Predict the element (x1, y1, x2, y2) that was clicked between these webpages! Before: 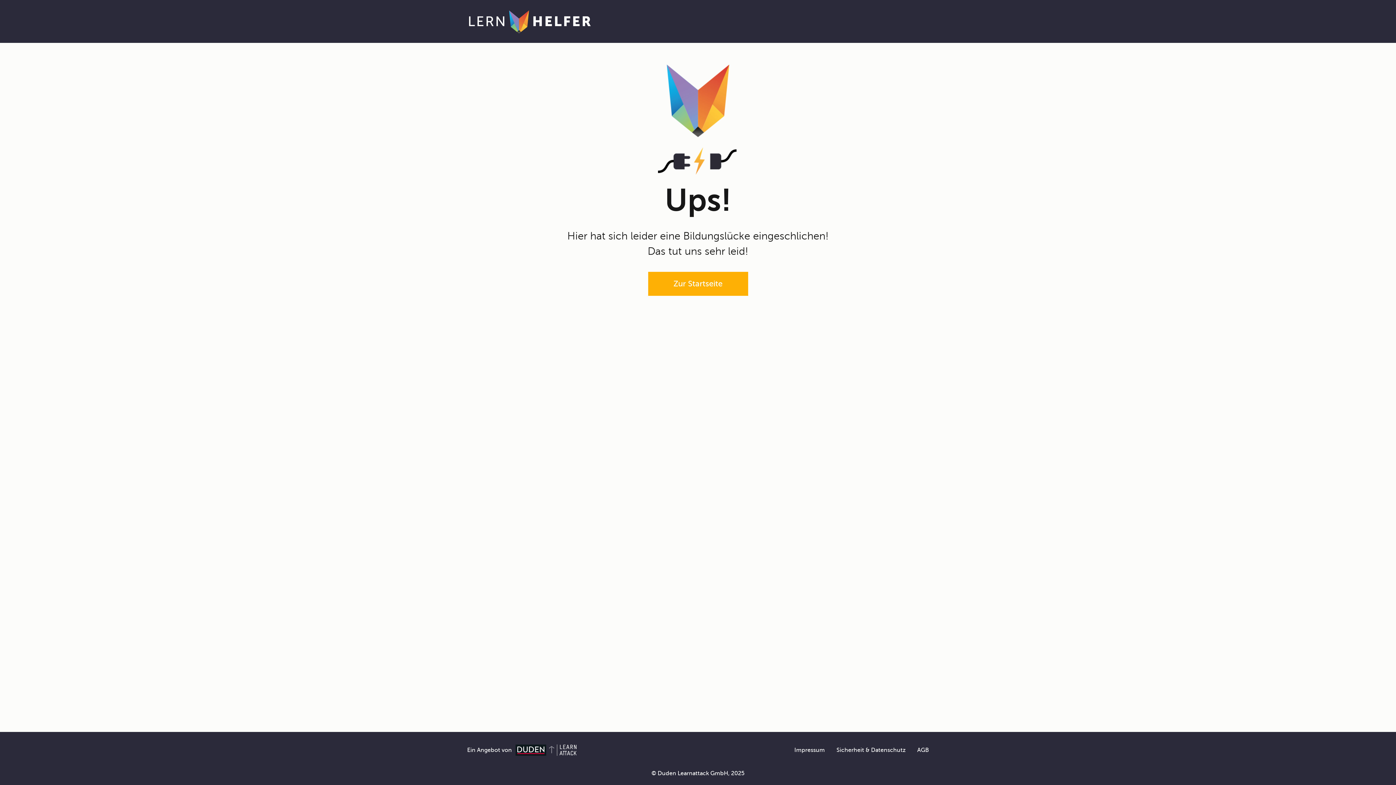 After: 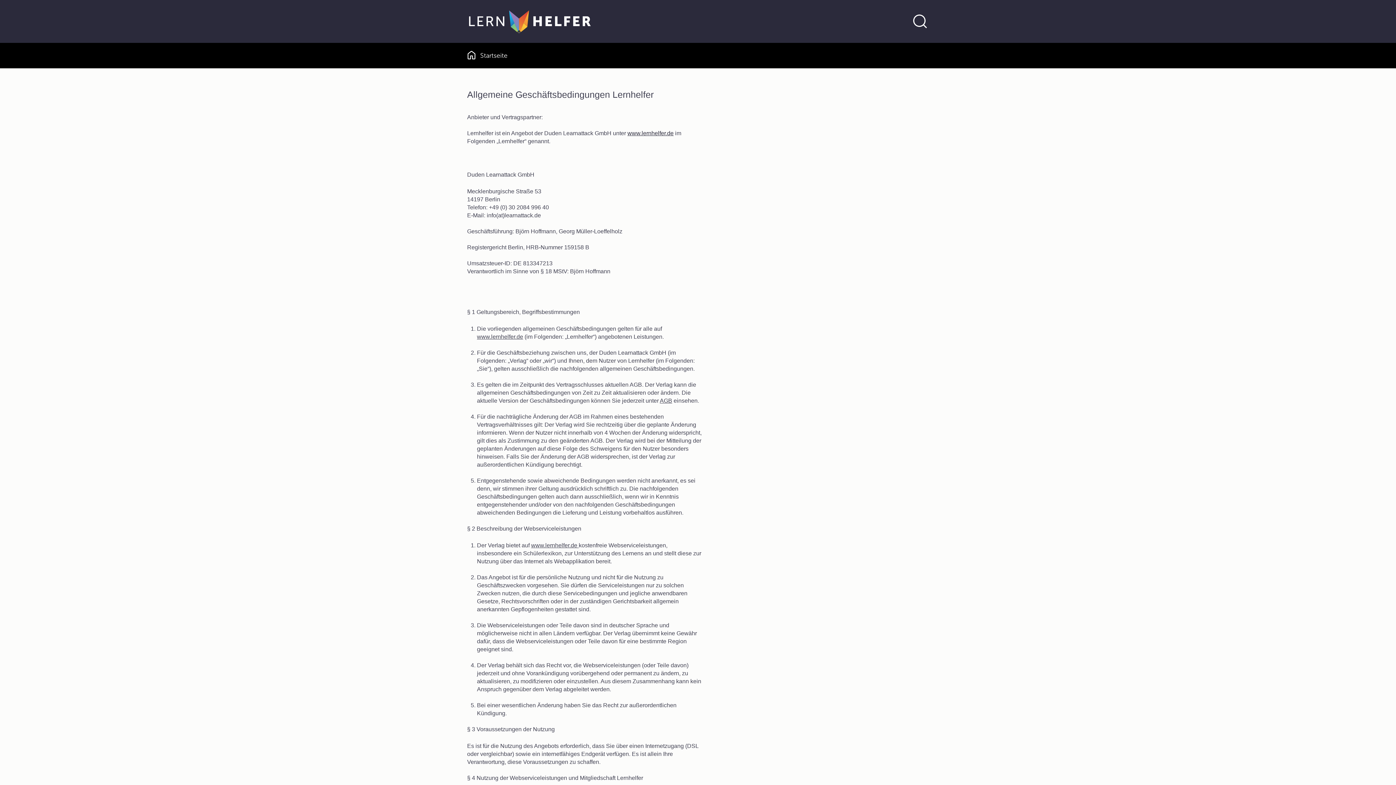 Action: bbox: (917, 747, 929, 753) label: AGB